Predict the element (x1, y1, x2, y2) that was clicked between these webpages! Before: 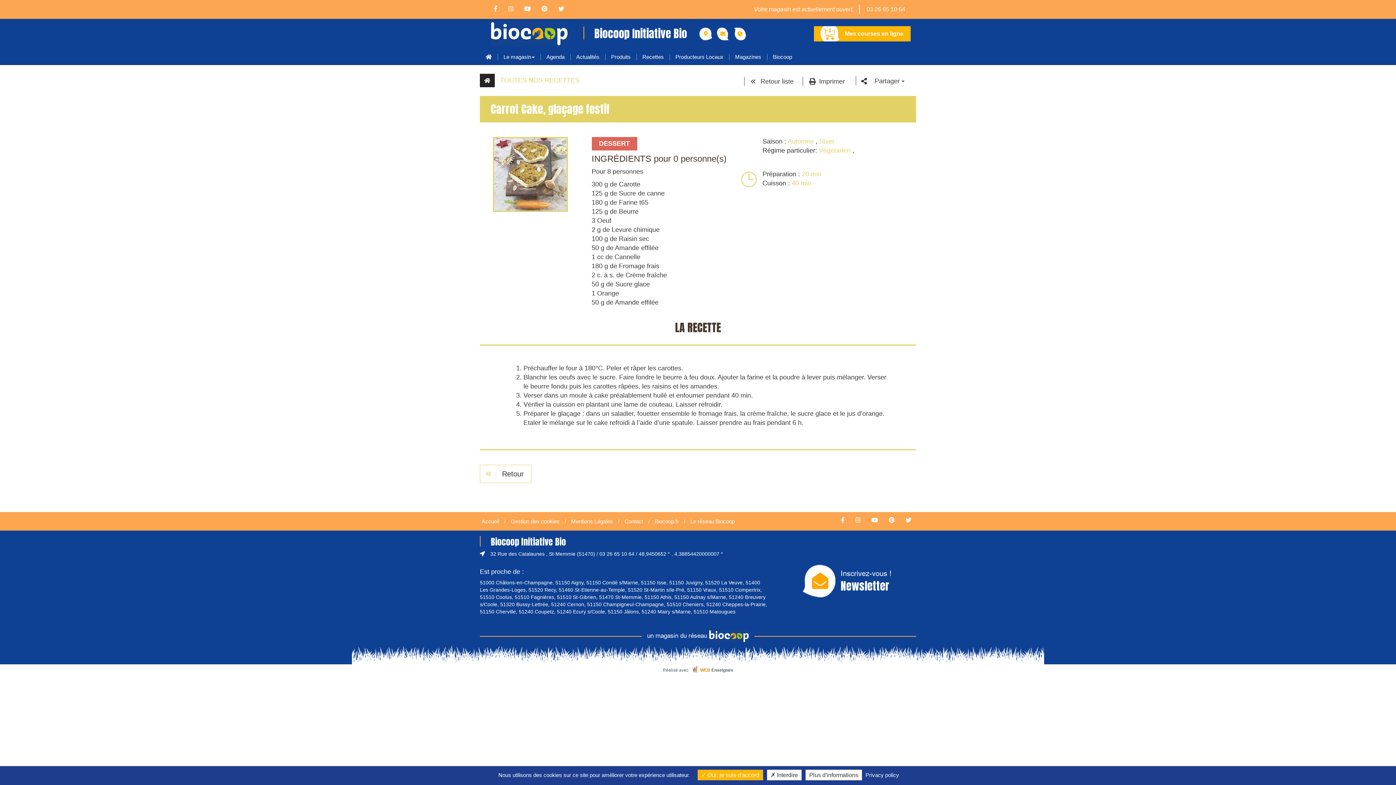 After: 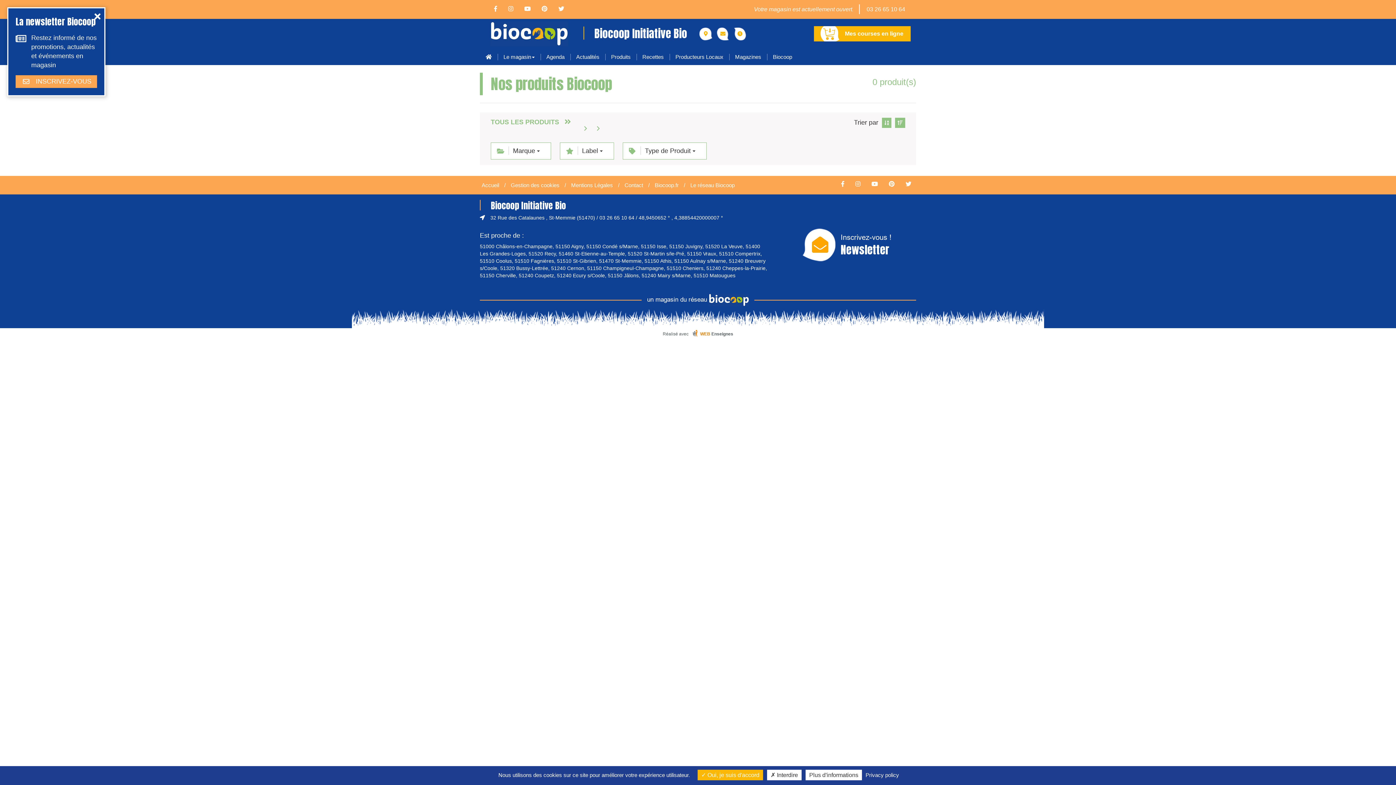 Action: label: Produits bbox: (605, 48, 636, 65)